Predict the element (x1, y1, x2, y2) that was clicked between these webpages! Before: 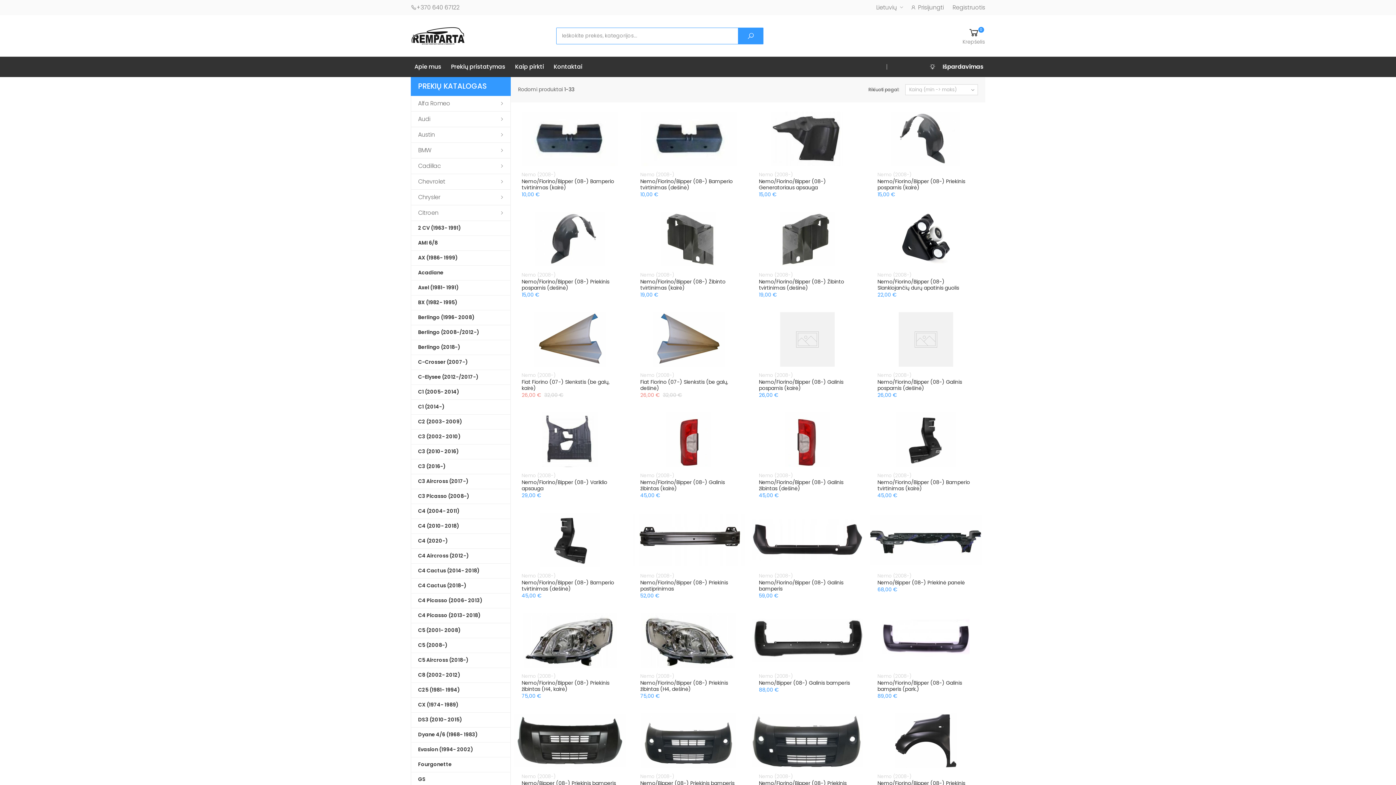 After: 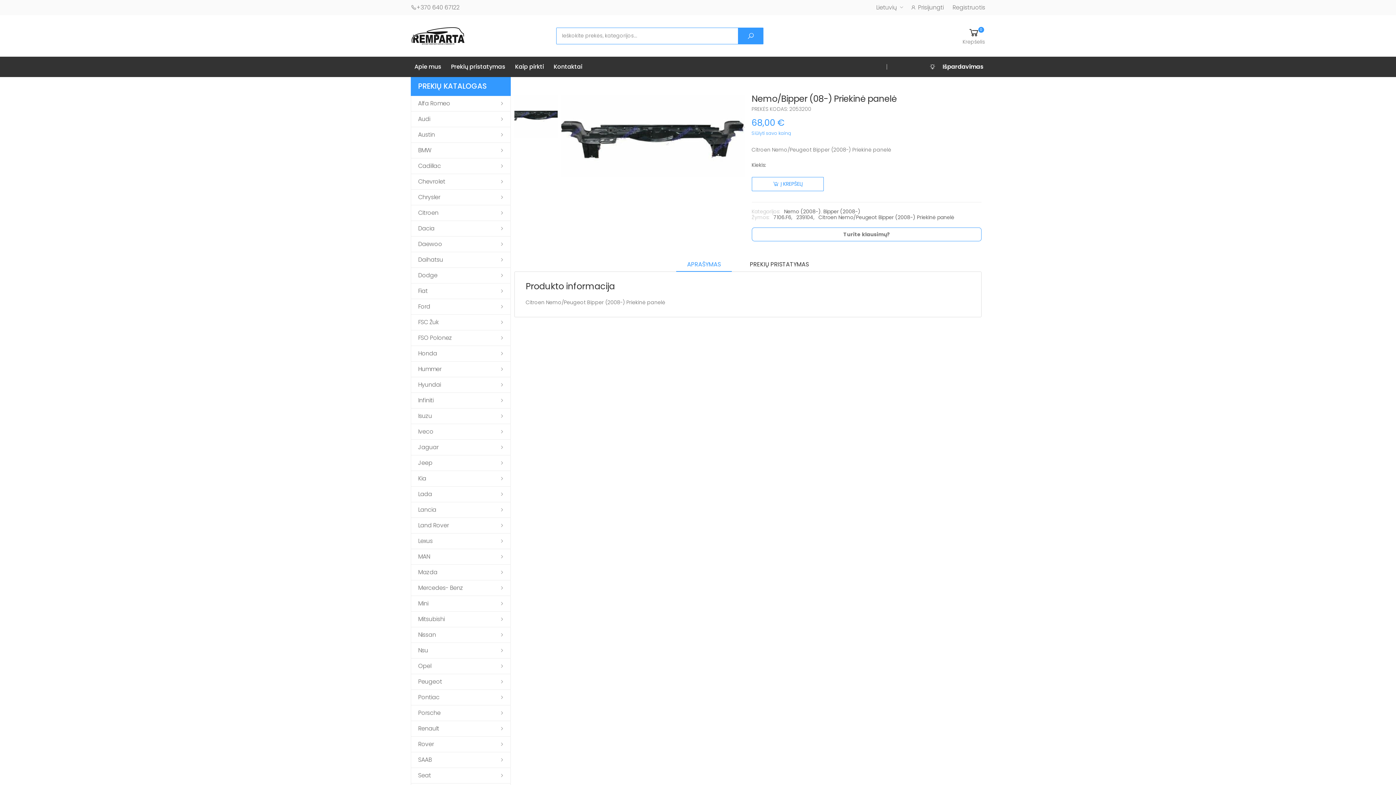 Action: bbox: (870, 512, 981, 567)